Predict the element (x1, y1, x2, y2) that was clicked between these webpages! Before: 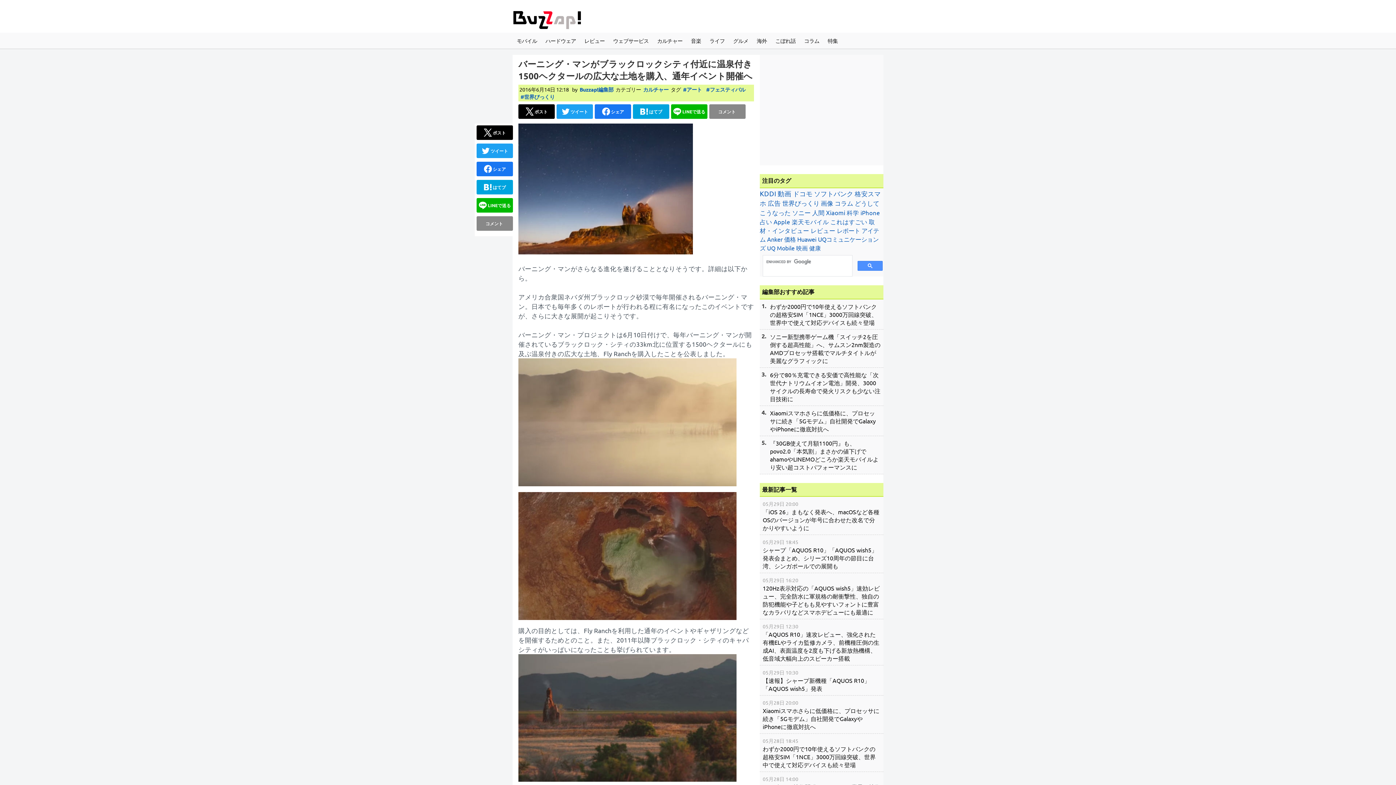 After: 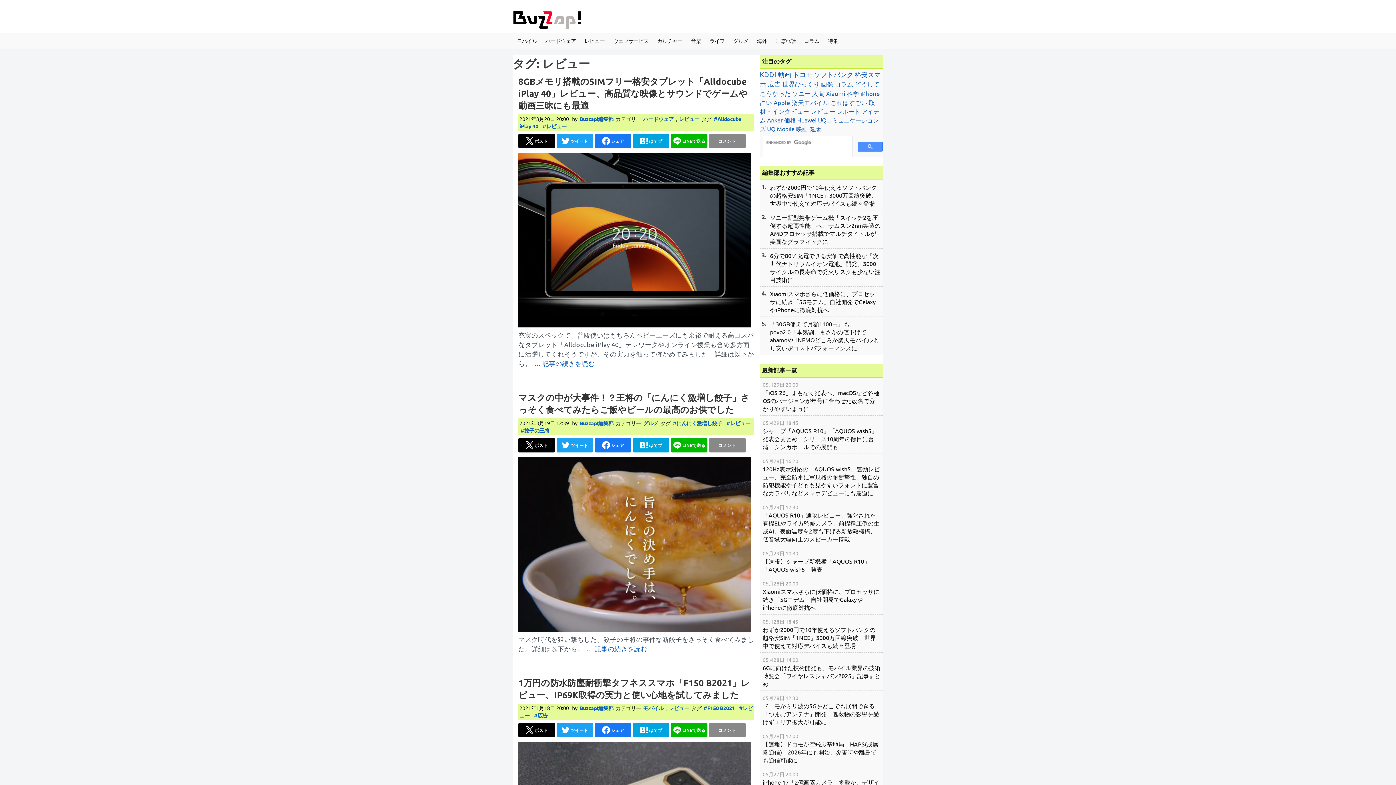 Action: label: レビュー (256個の項目) bbox: (810, 226, 835, 234)